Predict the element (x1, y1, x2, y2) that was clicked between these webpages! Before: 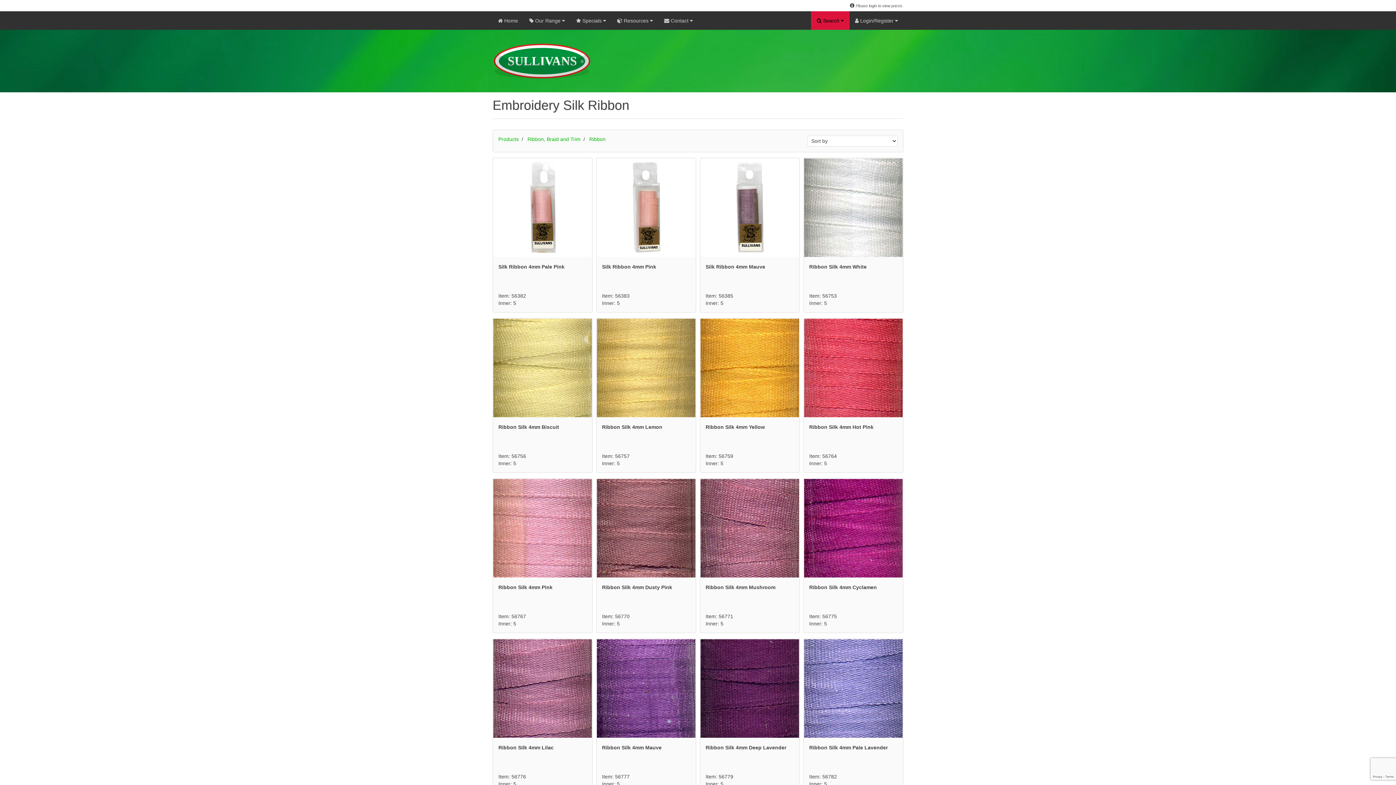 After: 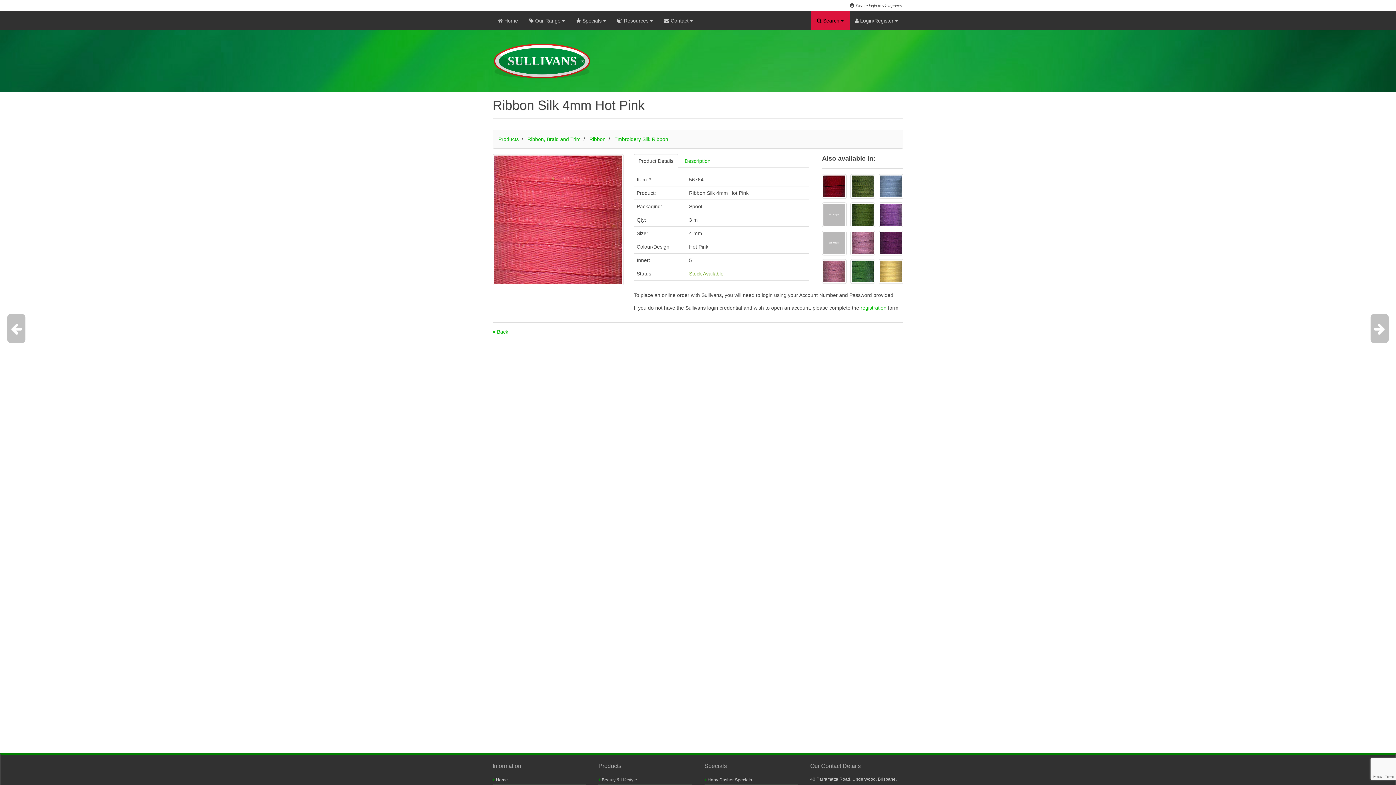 Action: label: Ribbon Silk 4mm Hot Pink
Item: 56764
Inner: 5 bbox: (803, 462, 903, 468)